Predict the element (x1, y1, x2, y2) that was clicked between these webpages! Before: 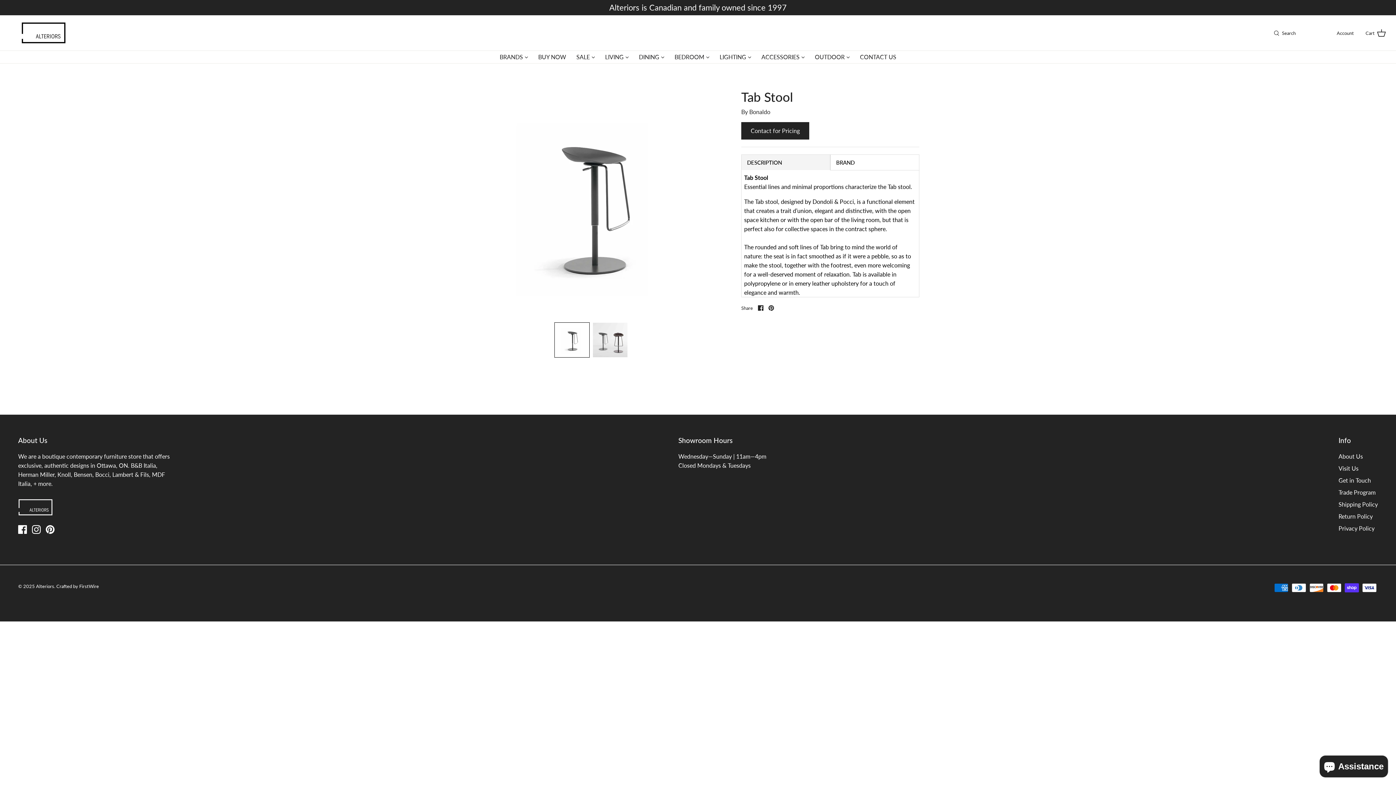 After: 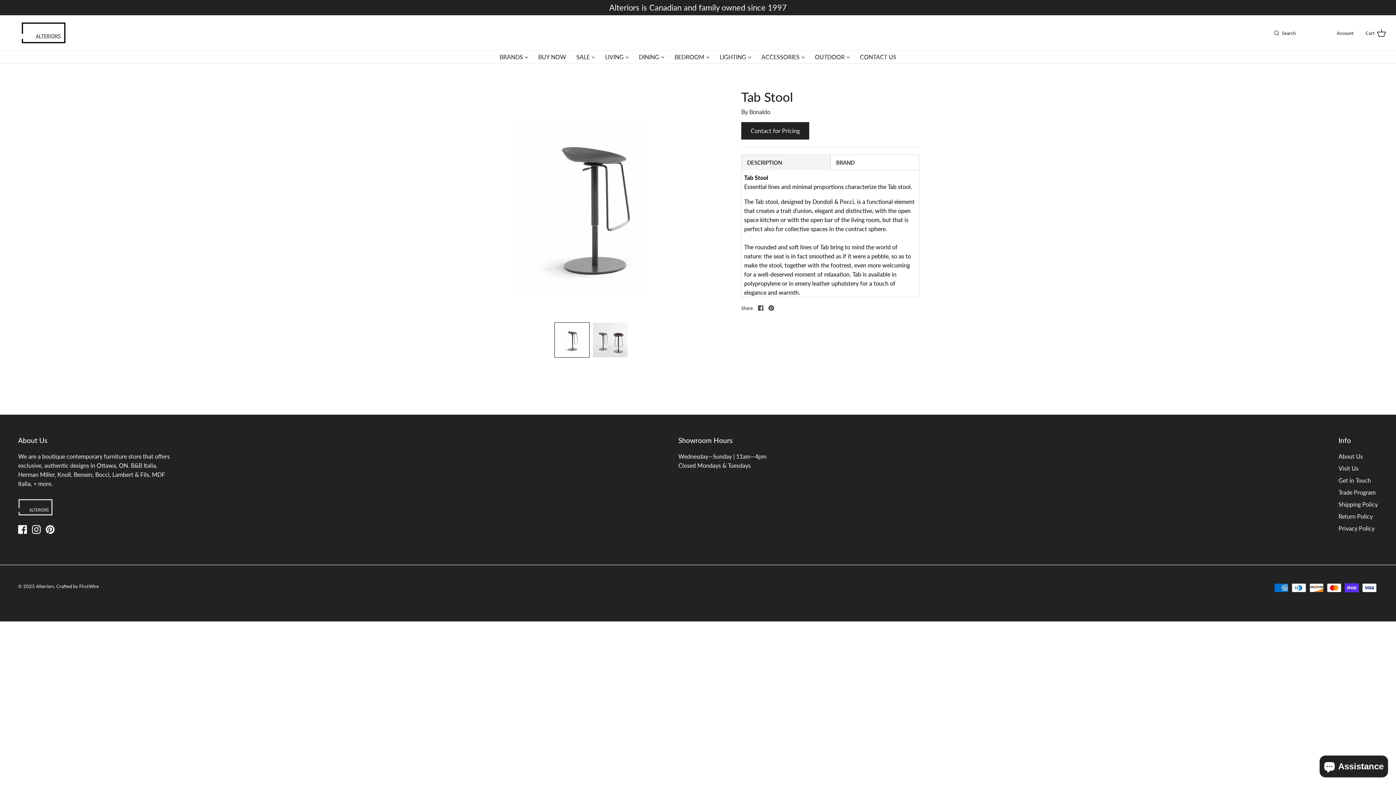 Action: bbox: (758, 355, 763, 361) label: Share on Facebook